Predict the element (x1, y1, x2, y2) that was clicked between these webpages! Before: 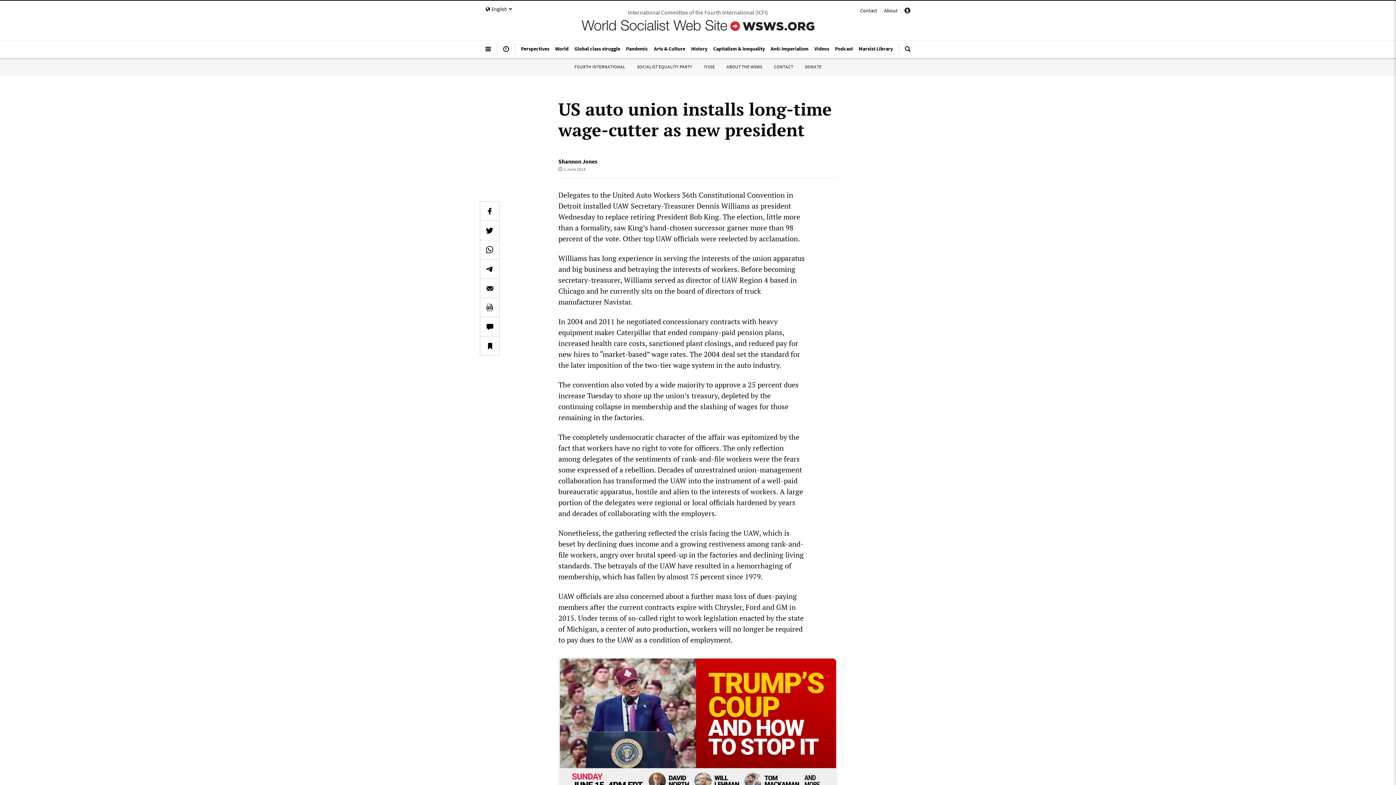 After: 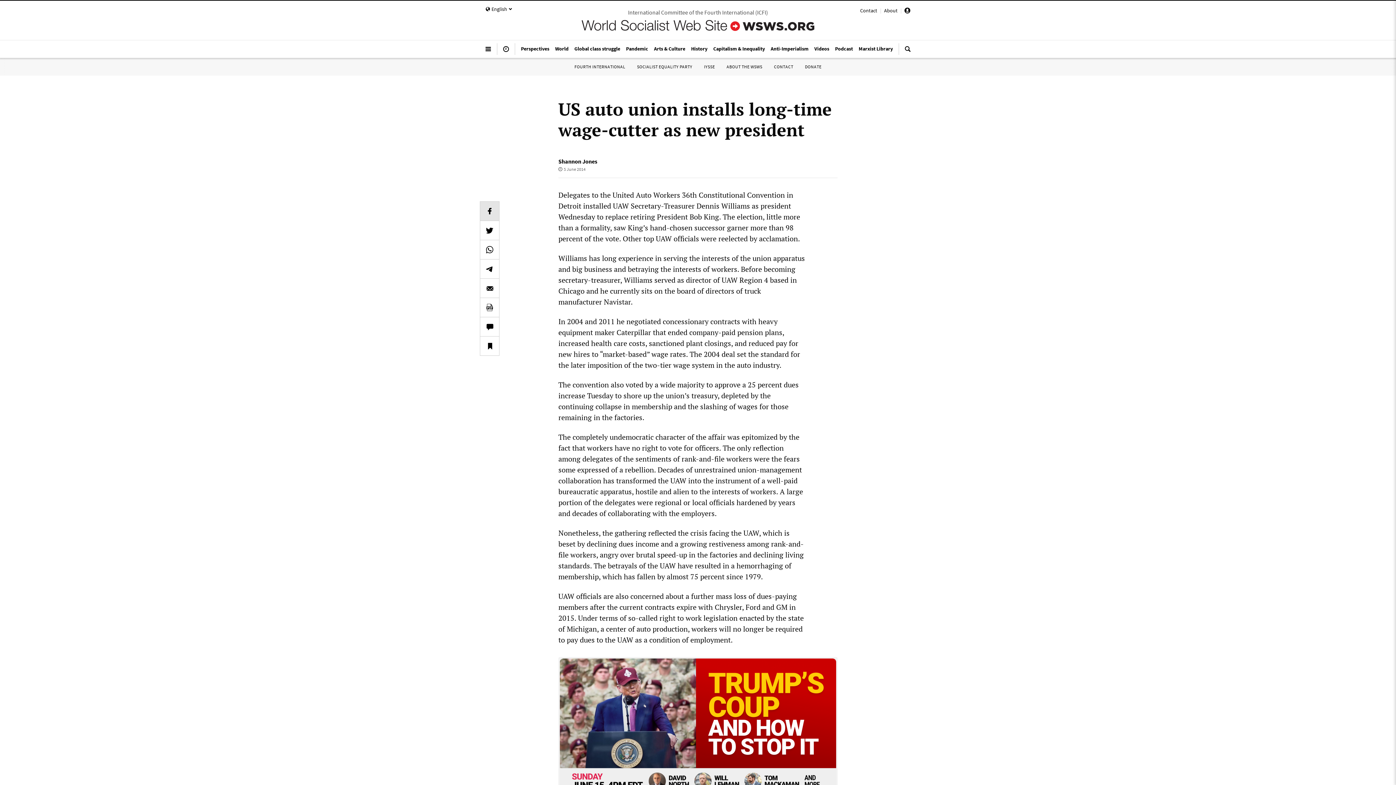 Action: bbox: (480, 201, 499, 220)